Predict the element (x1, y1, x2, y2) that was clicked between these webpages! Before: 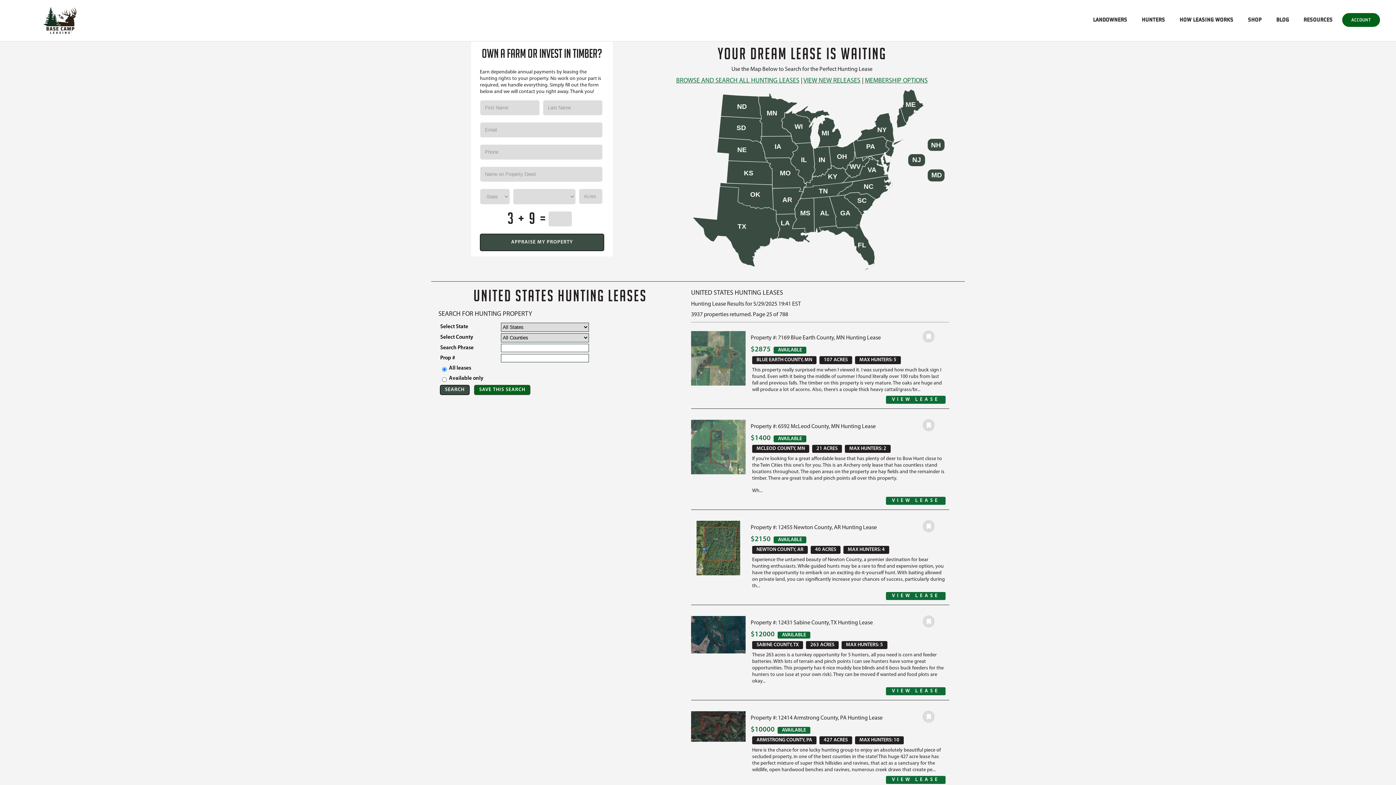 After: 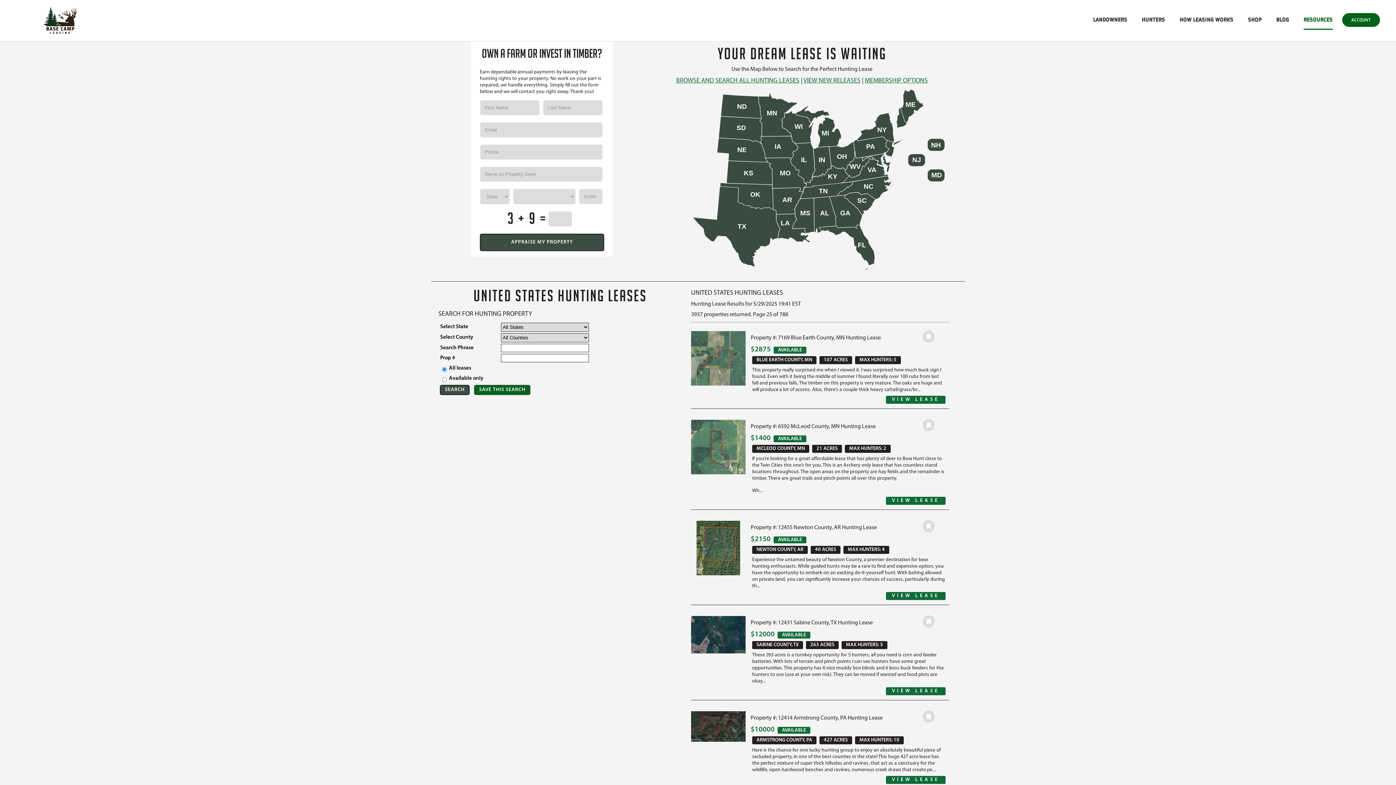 Action: label: RESOURCES bbox: (1304, 14, 1333, 31)